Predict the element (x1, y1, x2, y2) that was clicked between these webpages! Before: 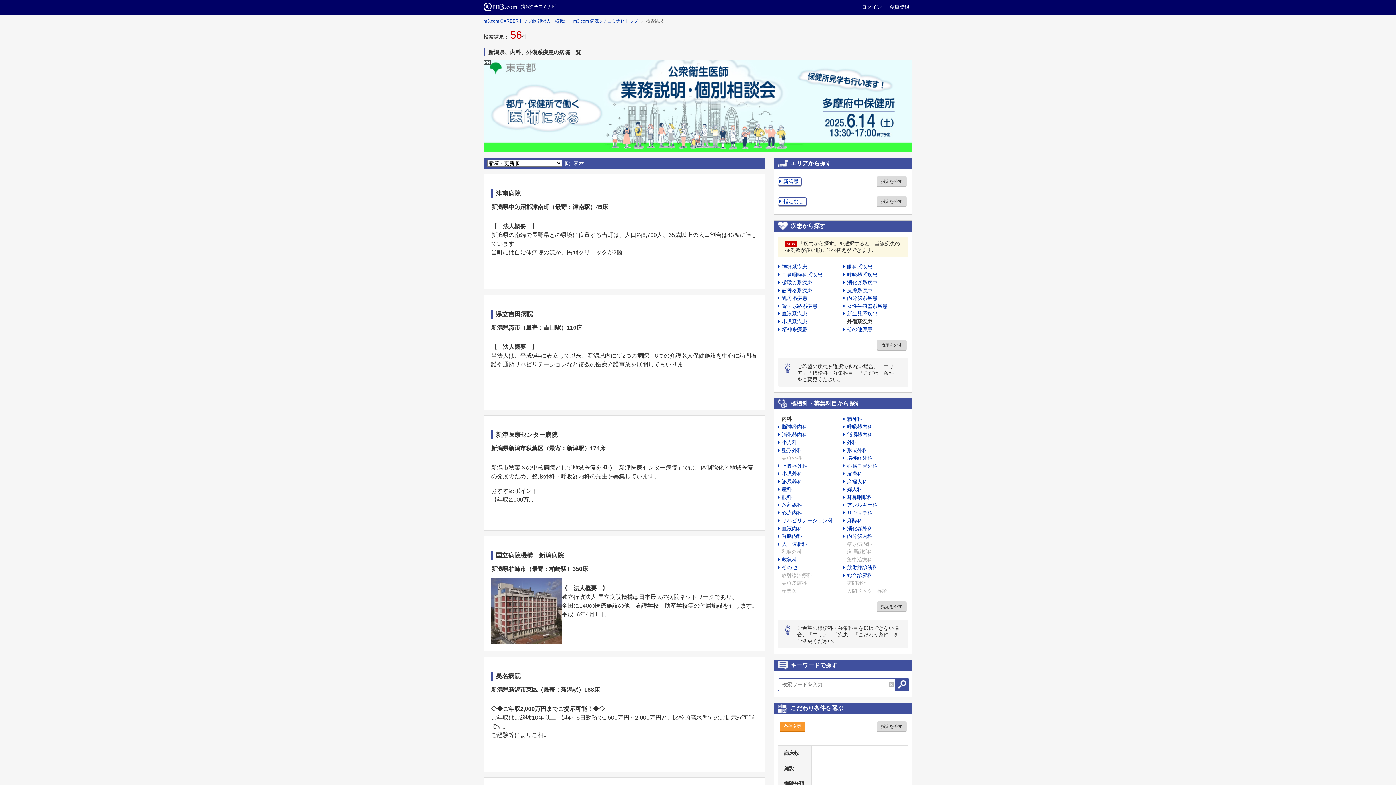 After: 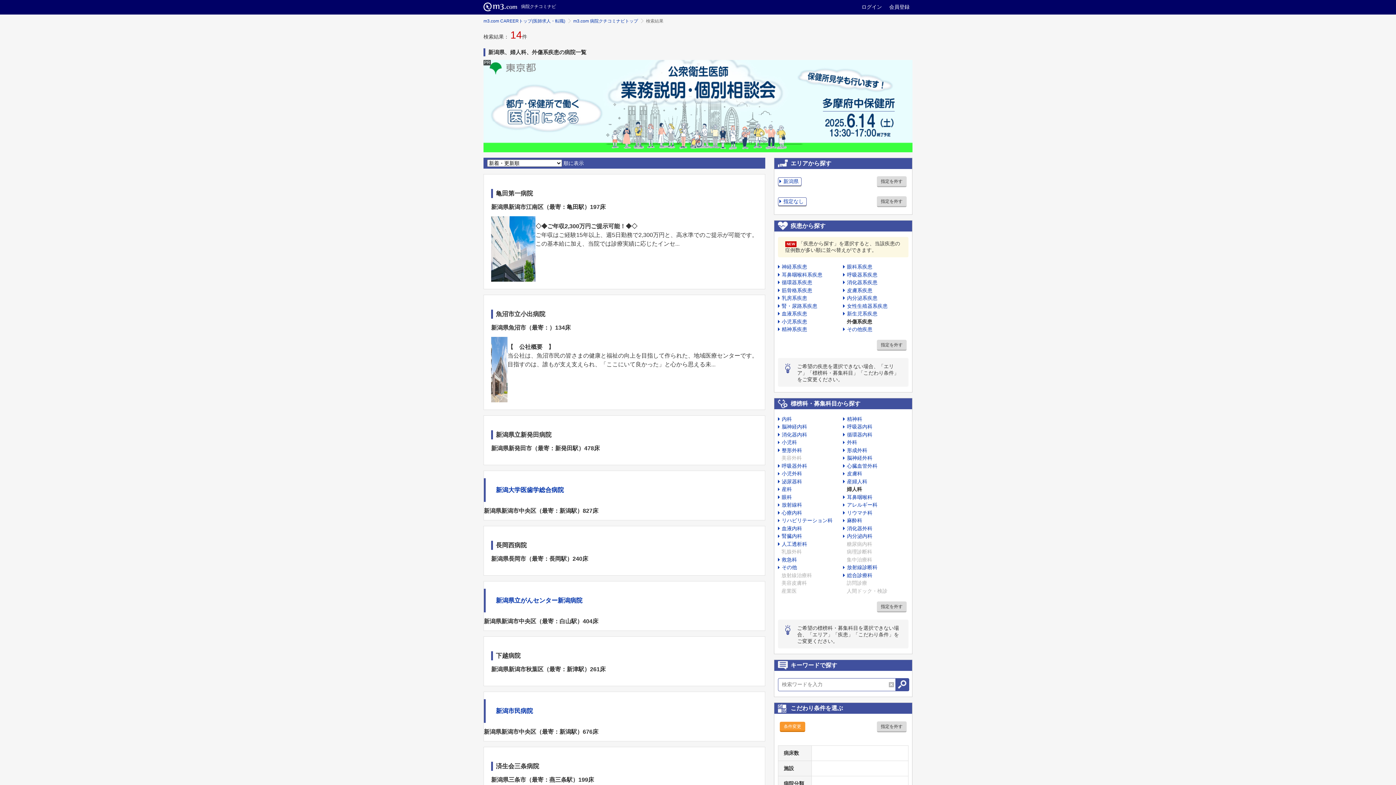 Action: bbox: (843, 486, 862, 492) label: 婦人科